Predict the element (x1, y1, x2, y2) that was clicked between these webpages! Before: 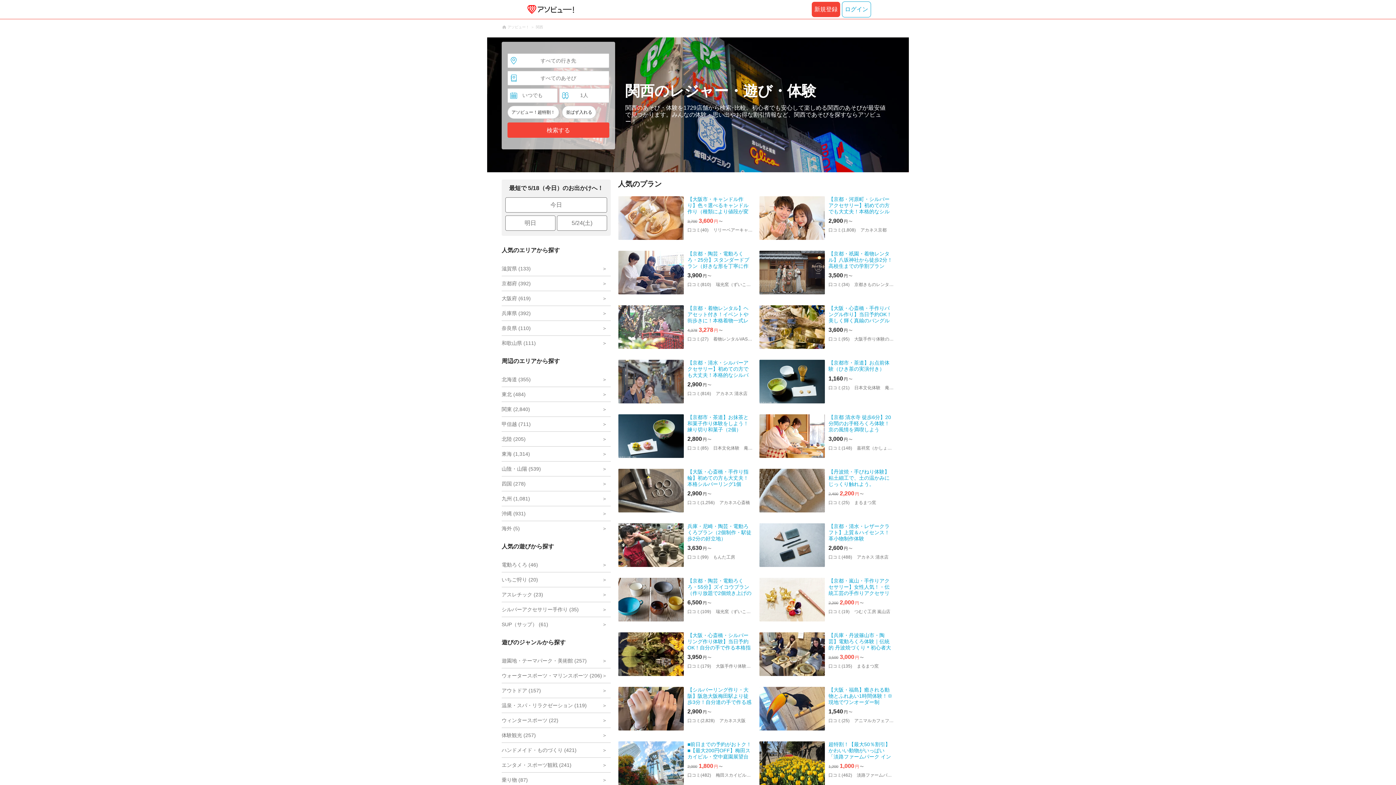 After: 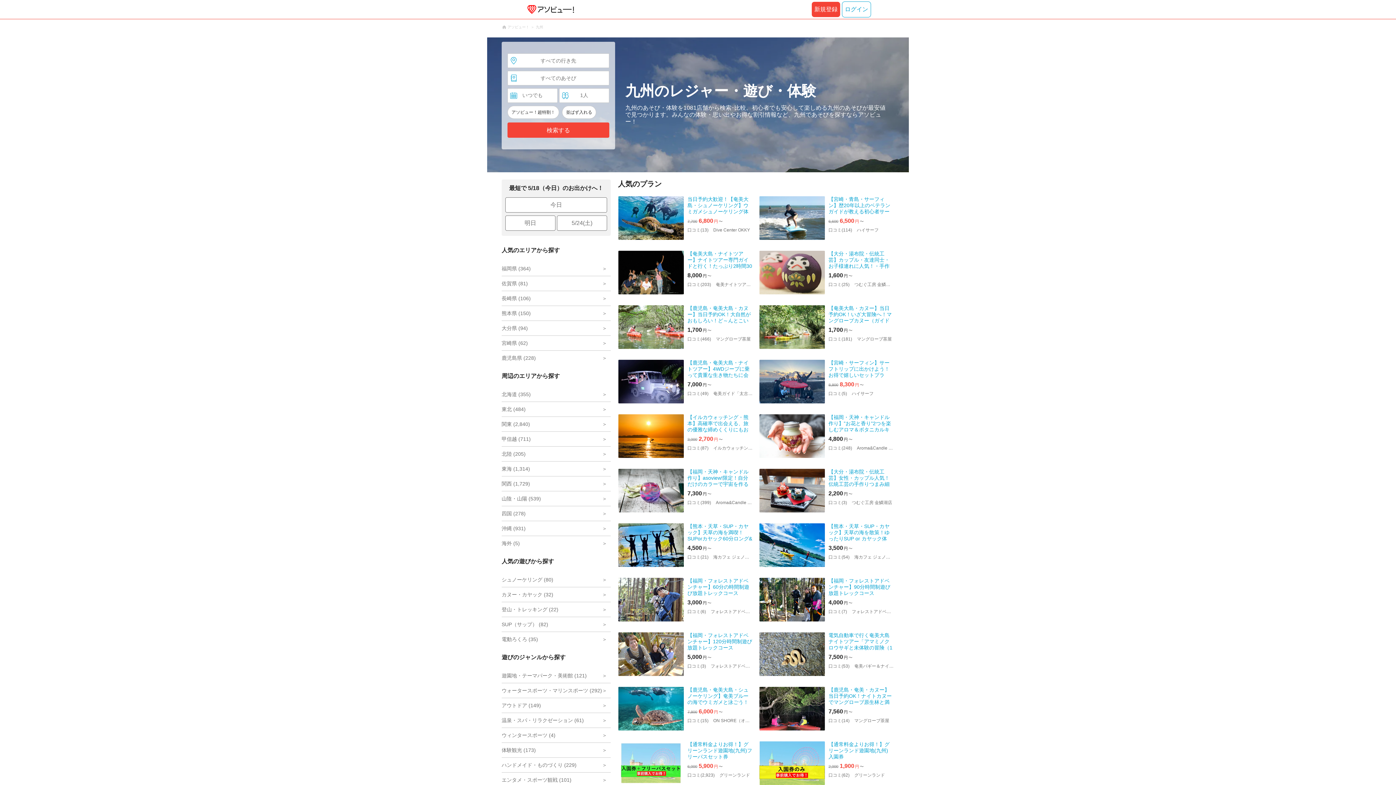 Action: label: 九州 (1,081) bbox: (501, 491, 610, 506)